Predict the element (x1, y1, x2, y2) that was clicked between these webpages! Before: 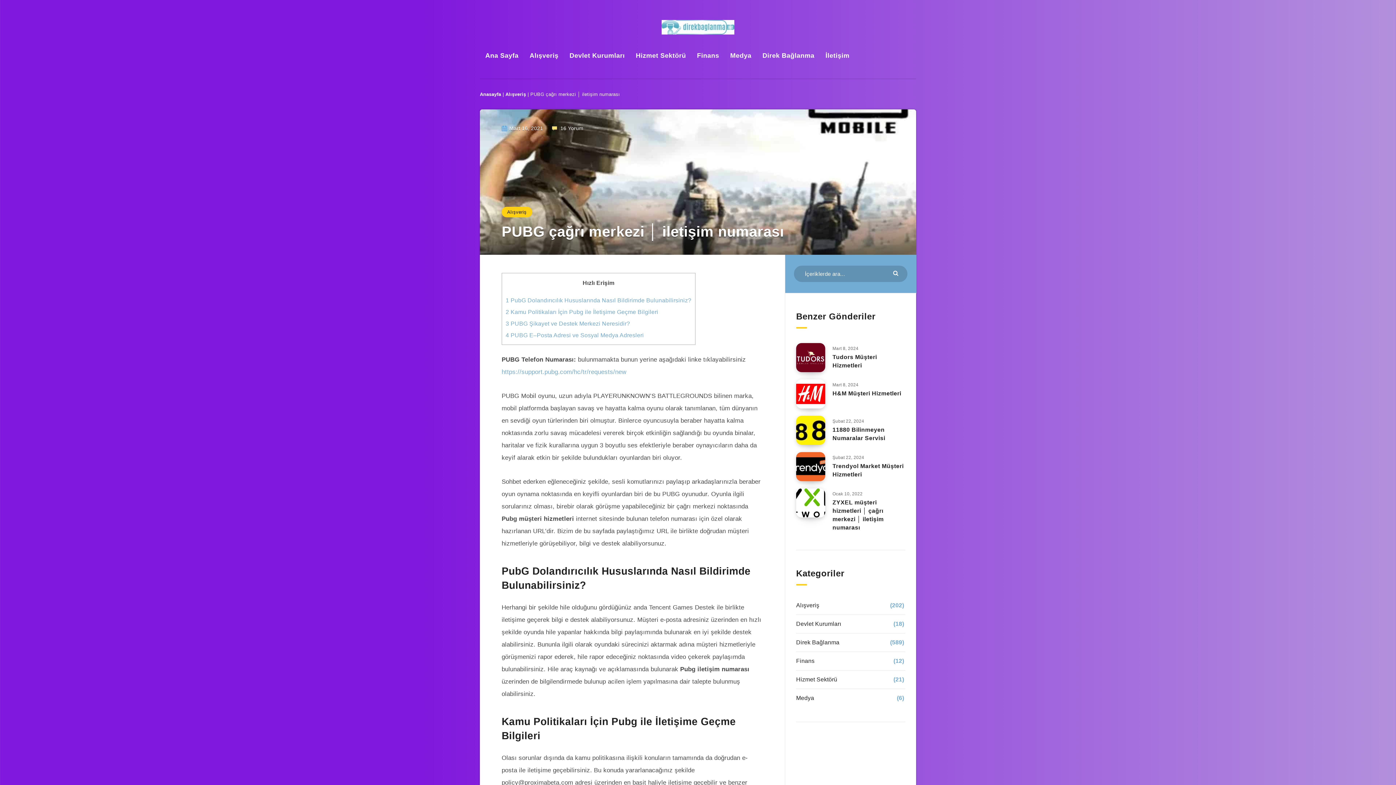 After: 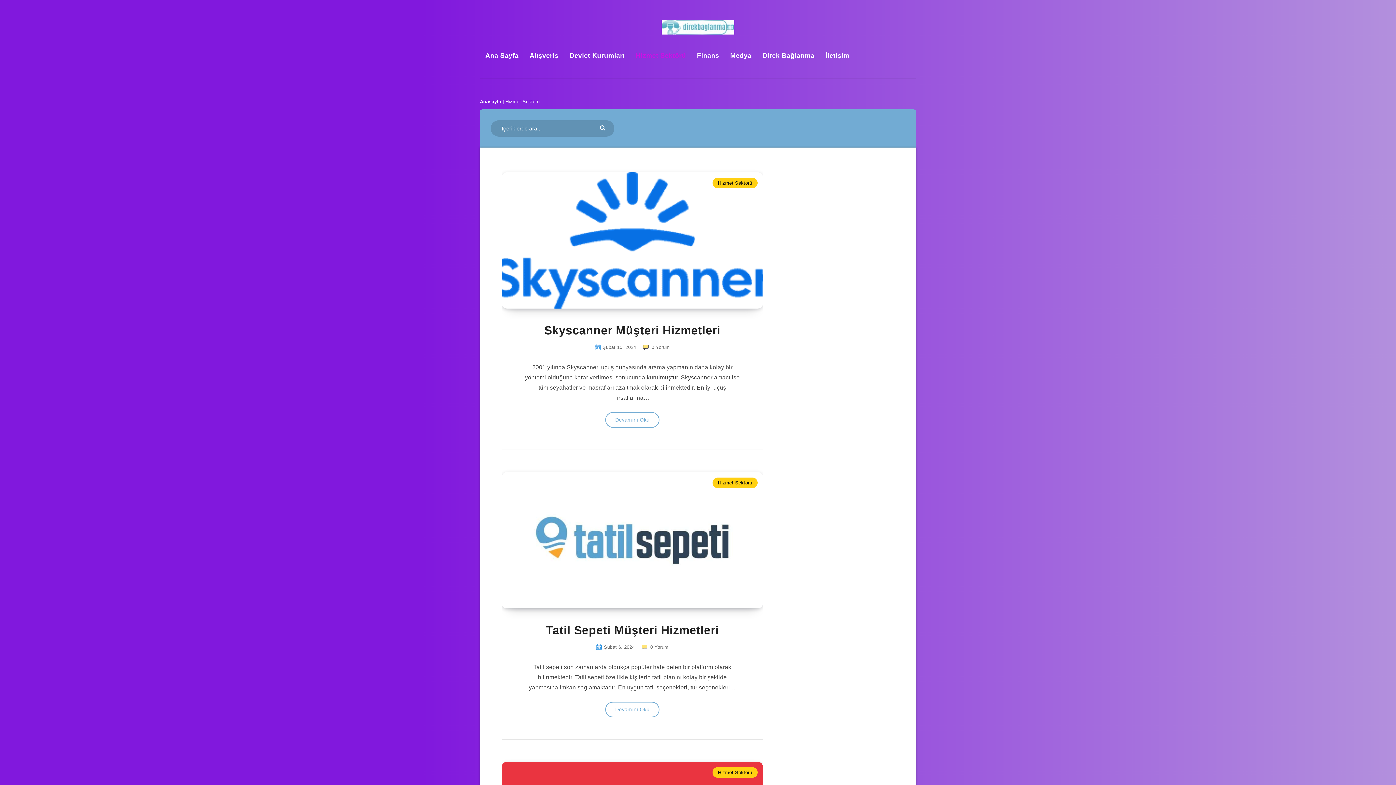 Action: bbox: (635, 50, 686, 60) label: Hizmet Sektörü